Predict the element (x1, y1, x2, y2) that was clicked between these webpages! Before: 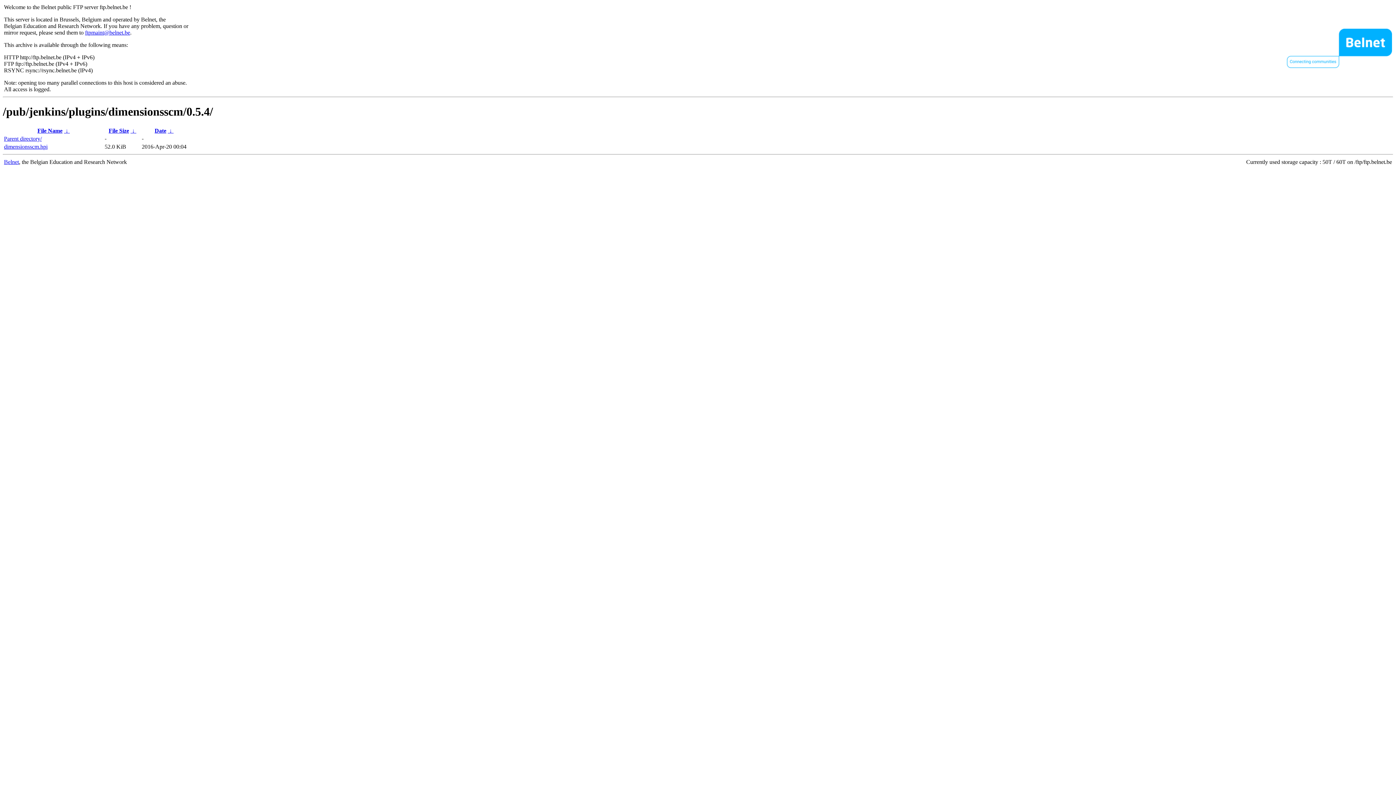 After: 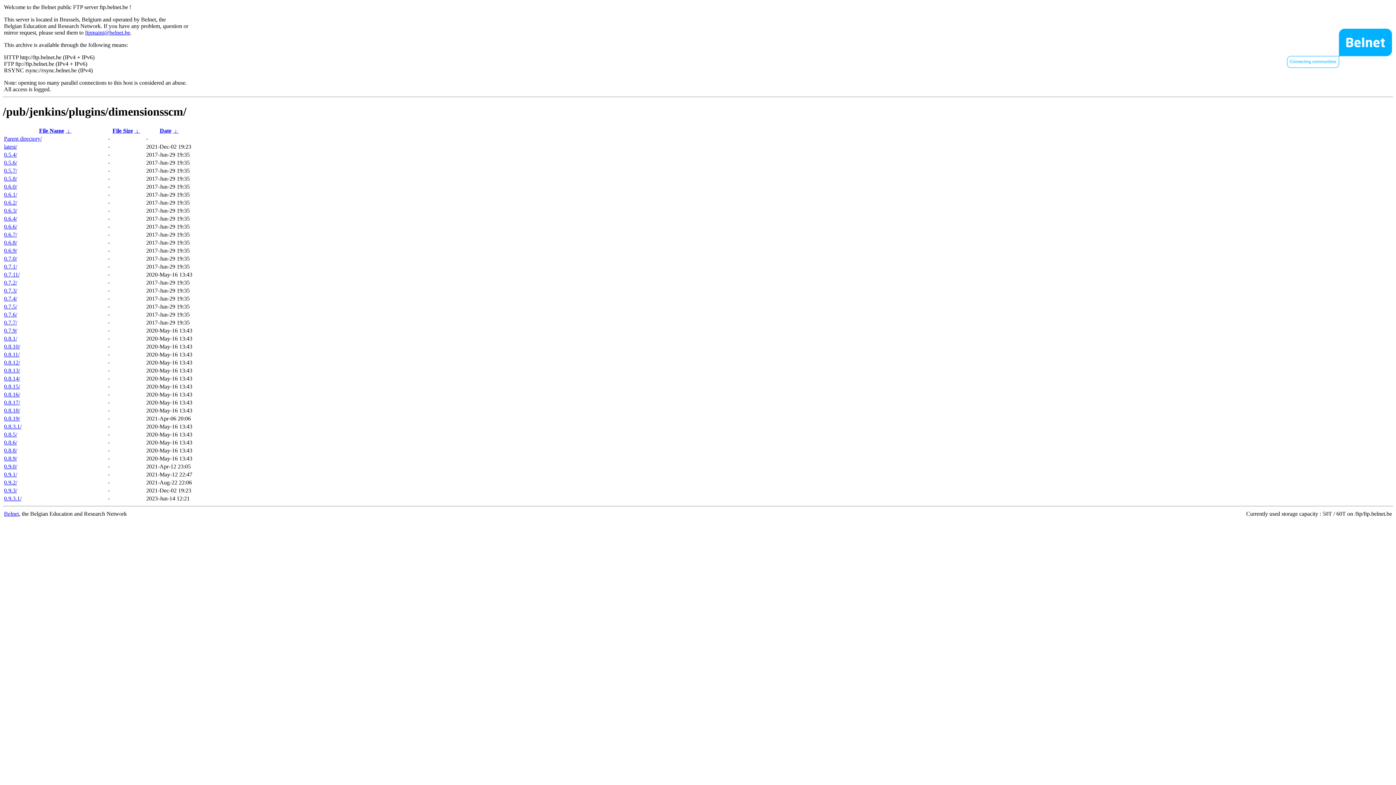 Action: label: Parent directory/ bbox: (4, 135, 41, 141)